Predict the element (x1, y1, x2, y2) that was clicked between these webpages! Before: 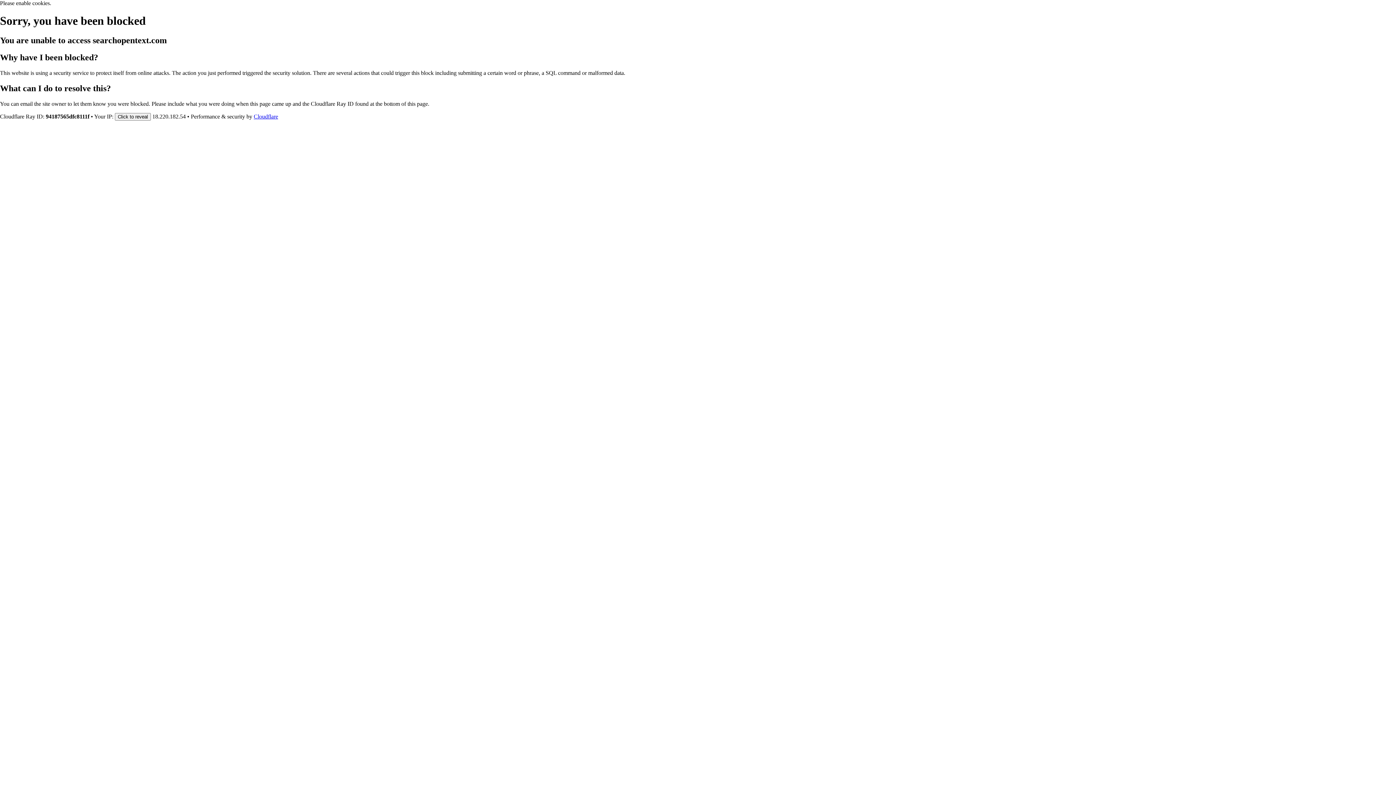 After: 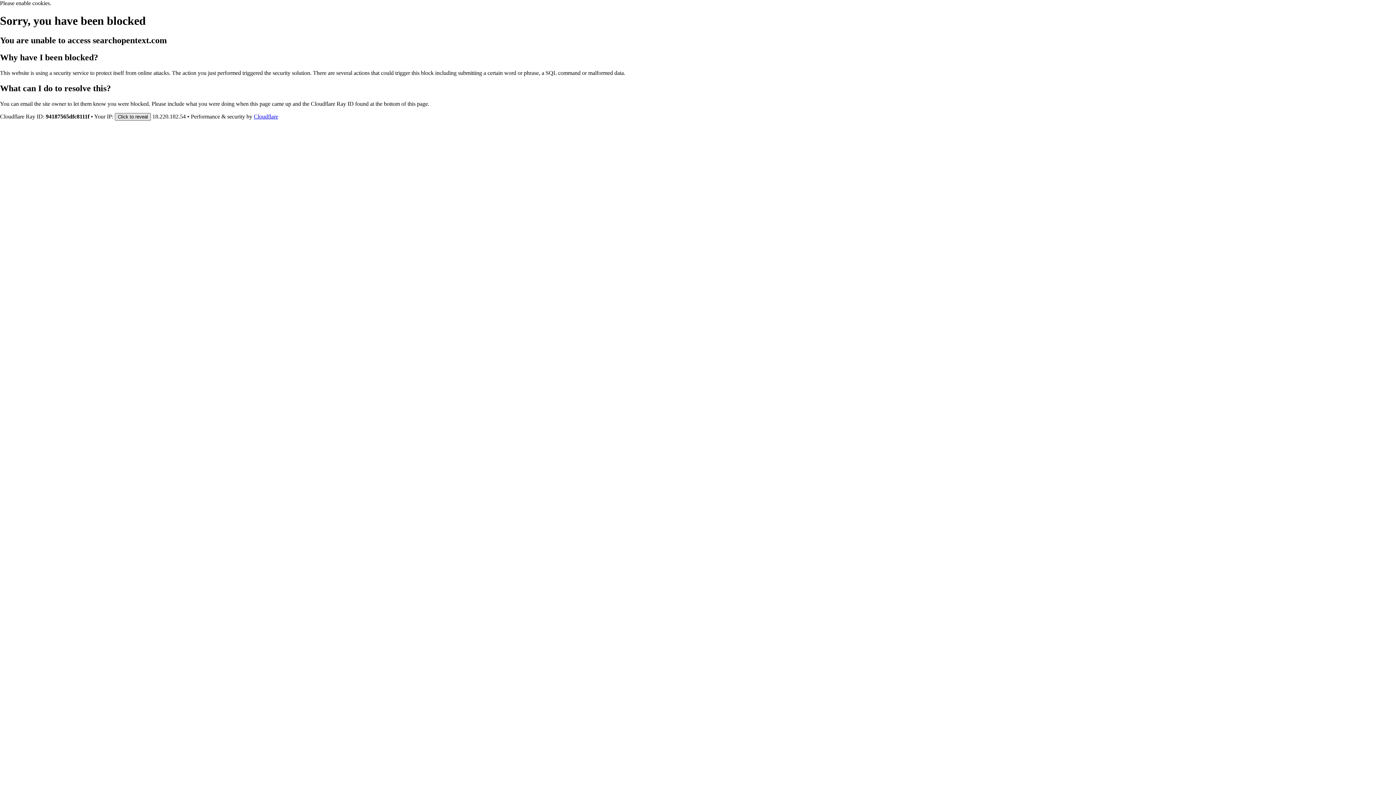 Action: bbox: (114, 112, 150, 120) label: Click to reveal